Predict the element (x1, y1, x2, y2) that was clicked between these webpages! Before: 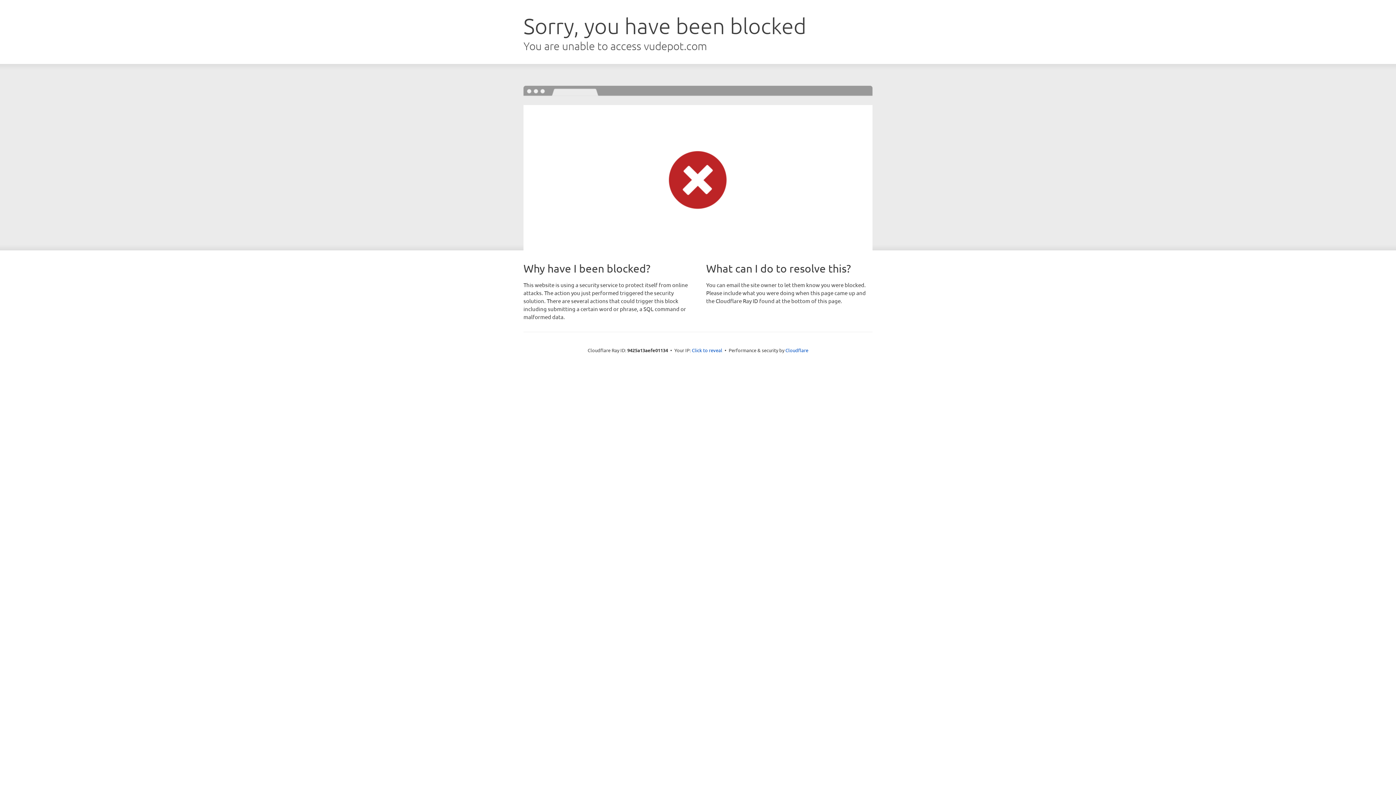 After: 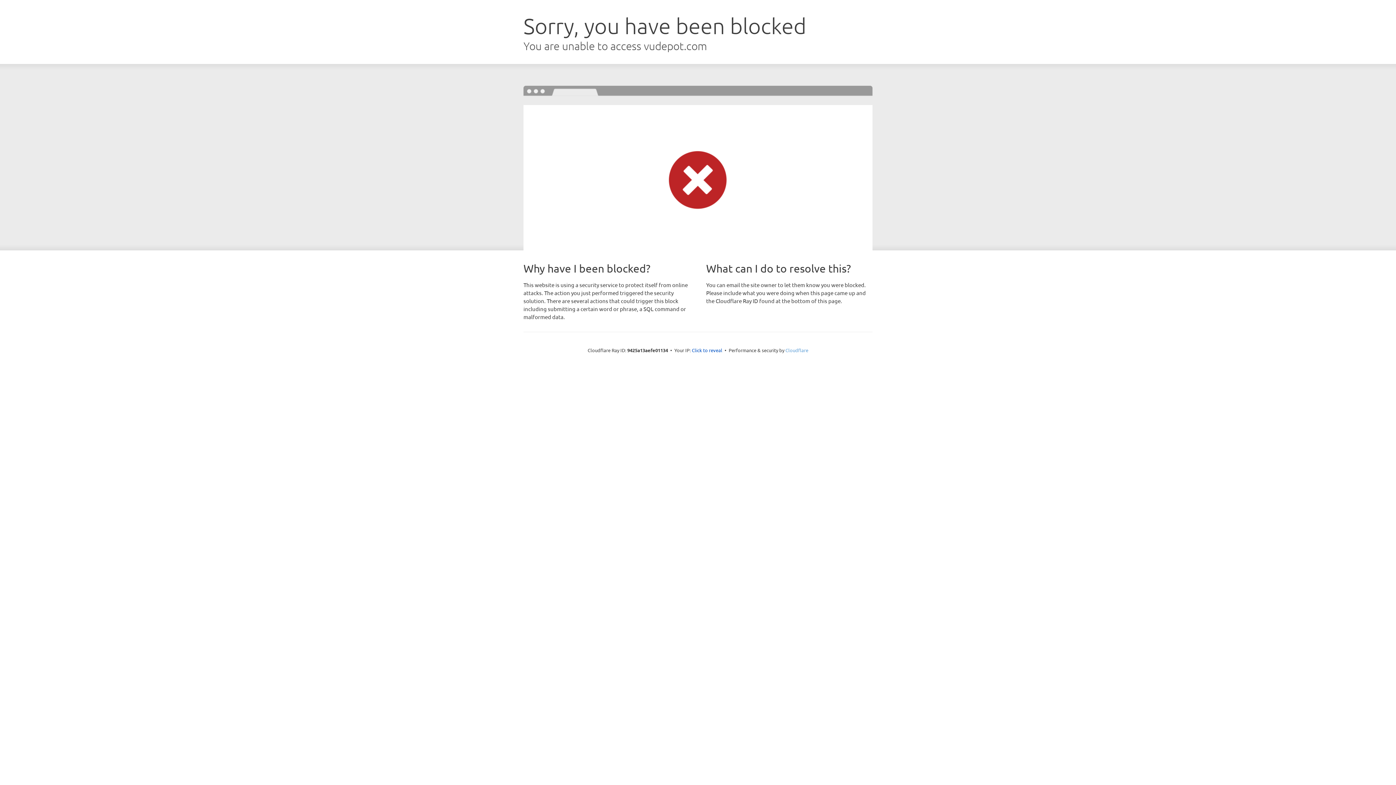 Action: bbox: (785, 347, 808, 353) label: Cloudflare